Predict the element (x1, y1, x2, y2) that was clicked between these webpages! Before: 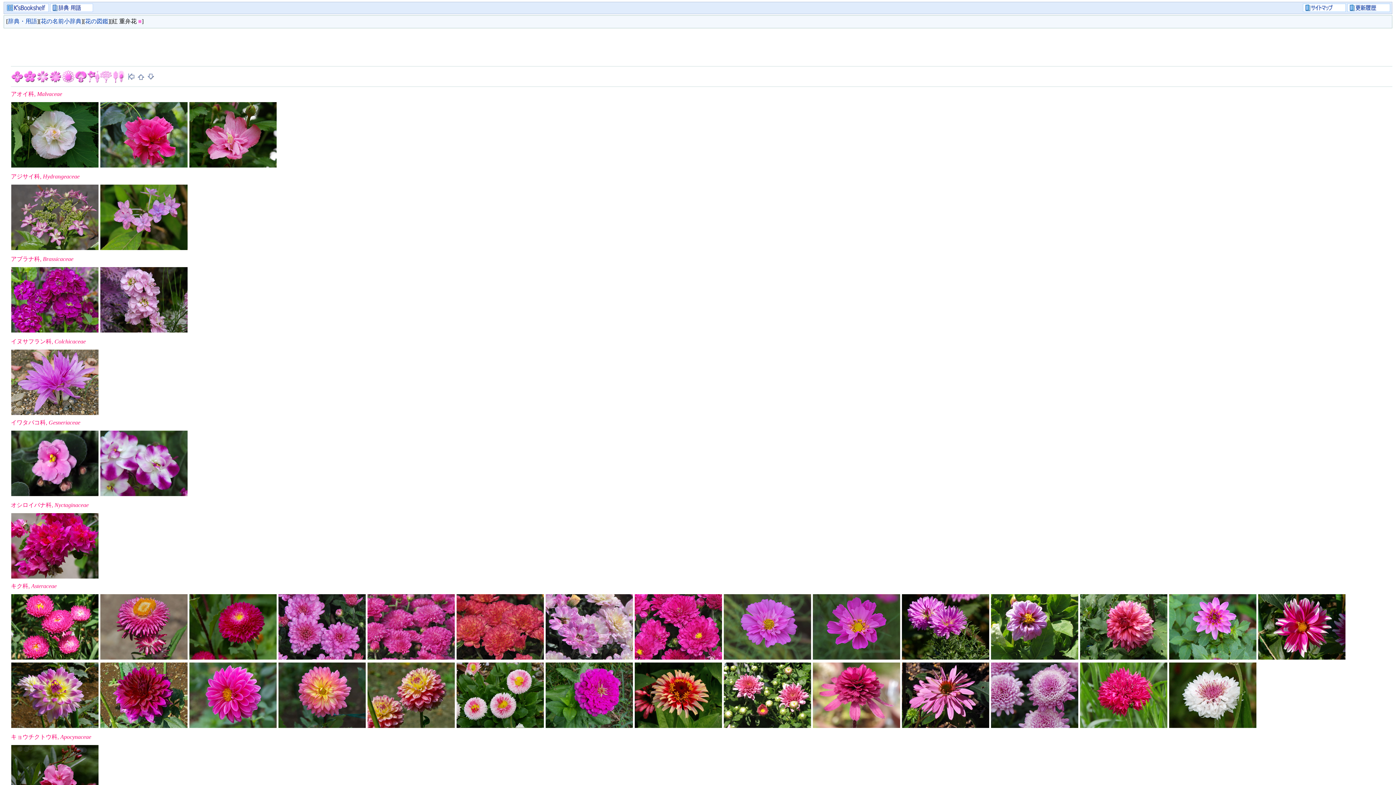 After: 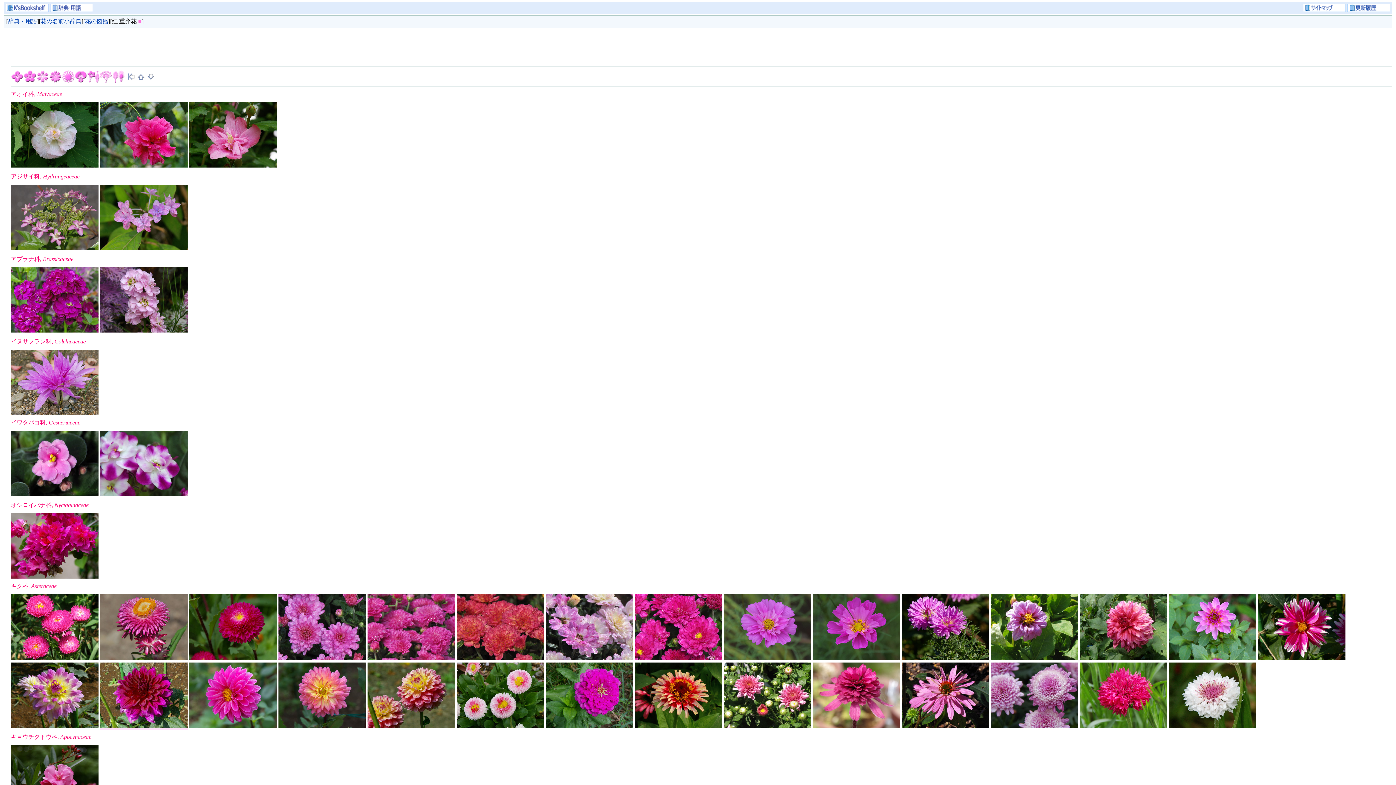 Action: bbox: (100, 724, 187, 730)